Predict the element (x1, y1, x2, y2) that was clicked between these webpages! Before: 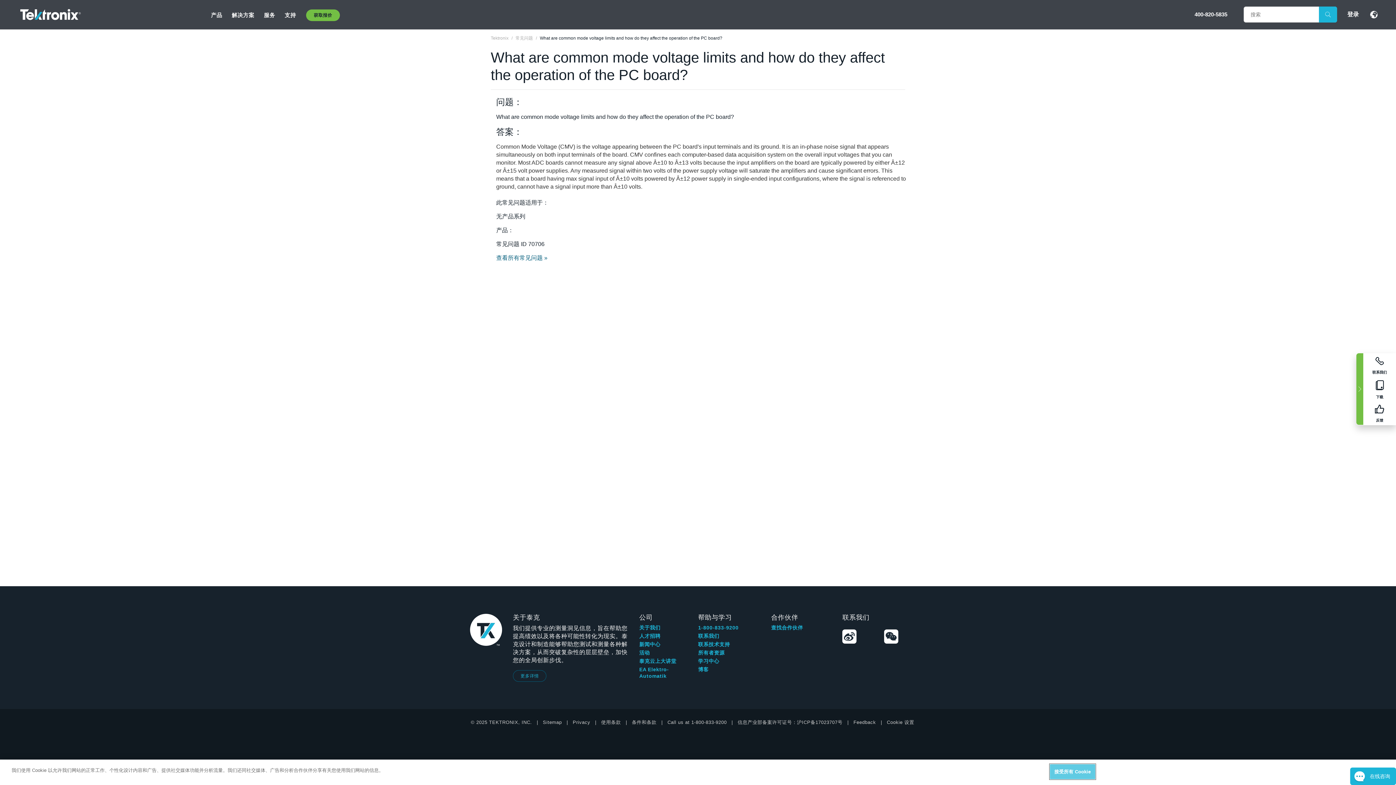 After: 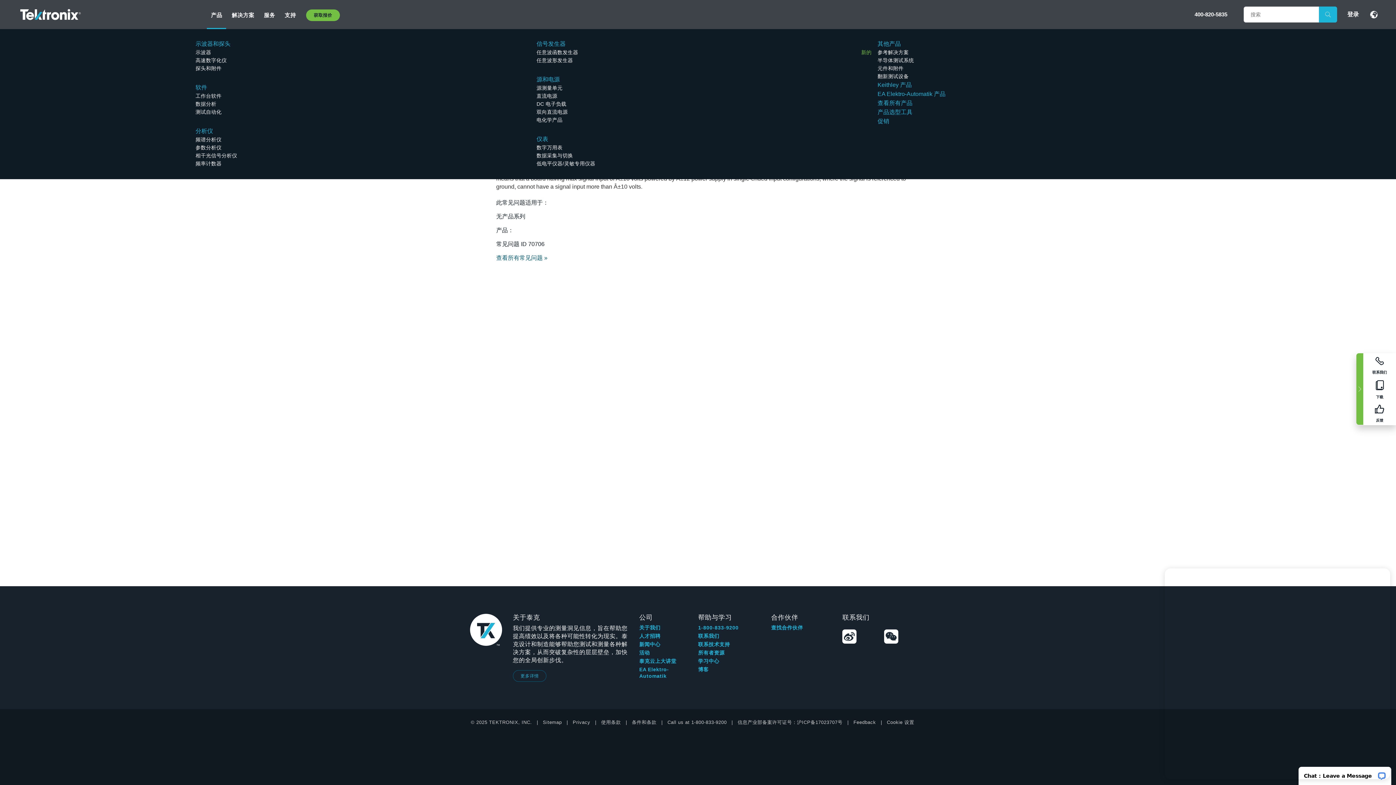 Action: bbox: (207, 0, 226, 29) label: 产品